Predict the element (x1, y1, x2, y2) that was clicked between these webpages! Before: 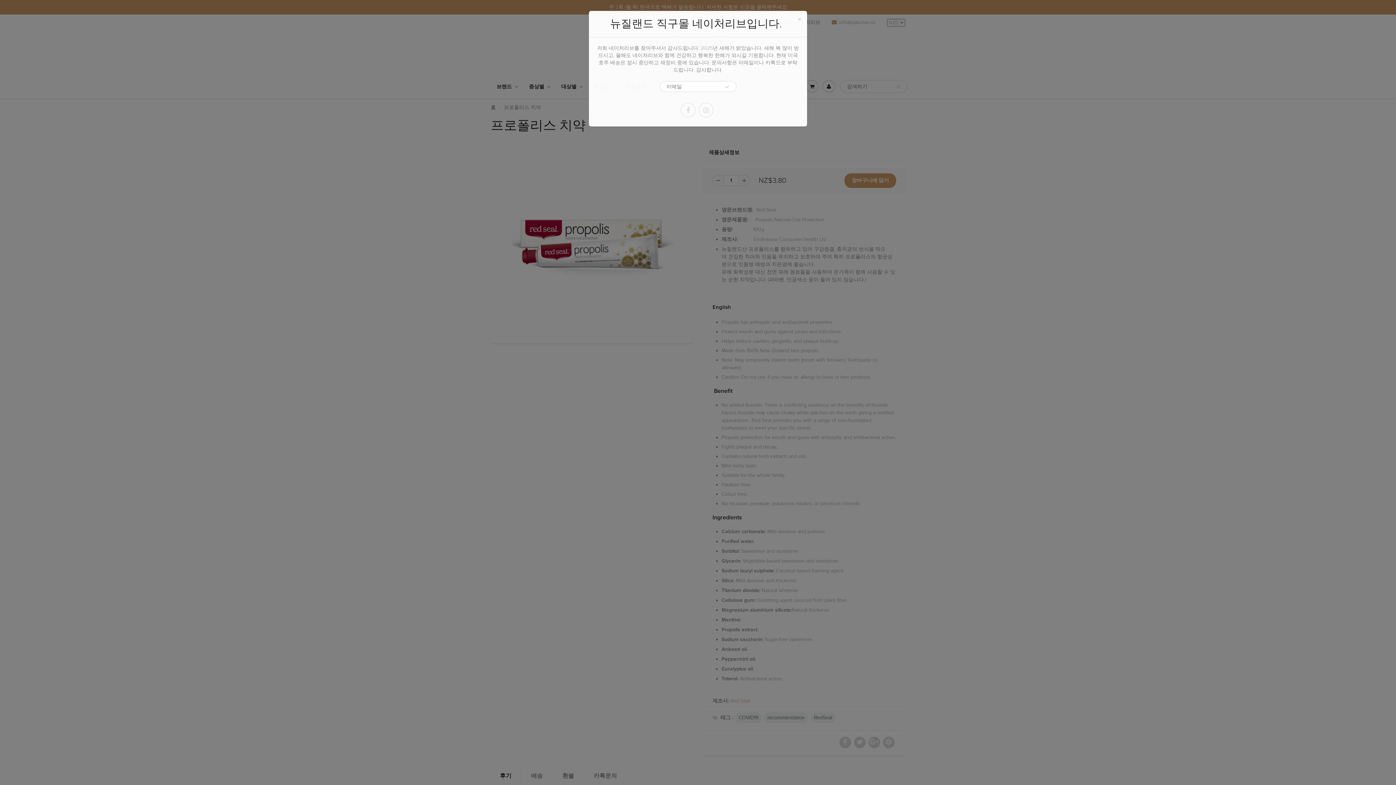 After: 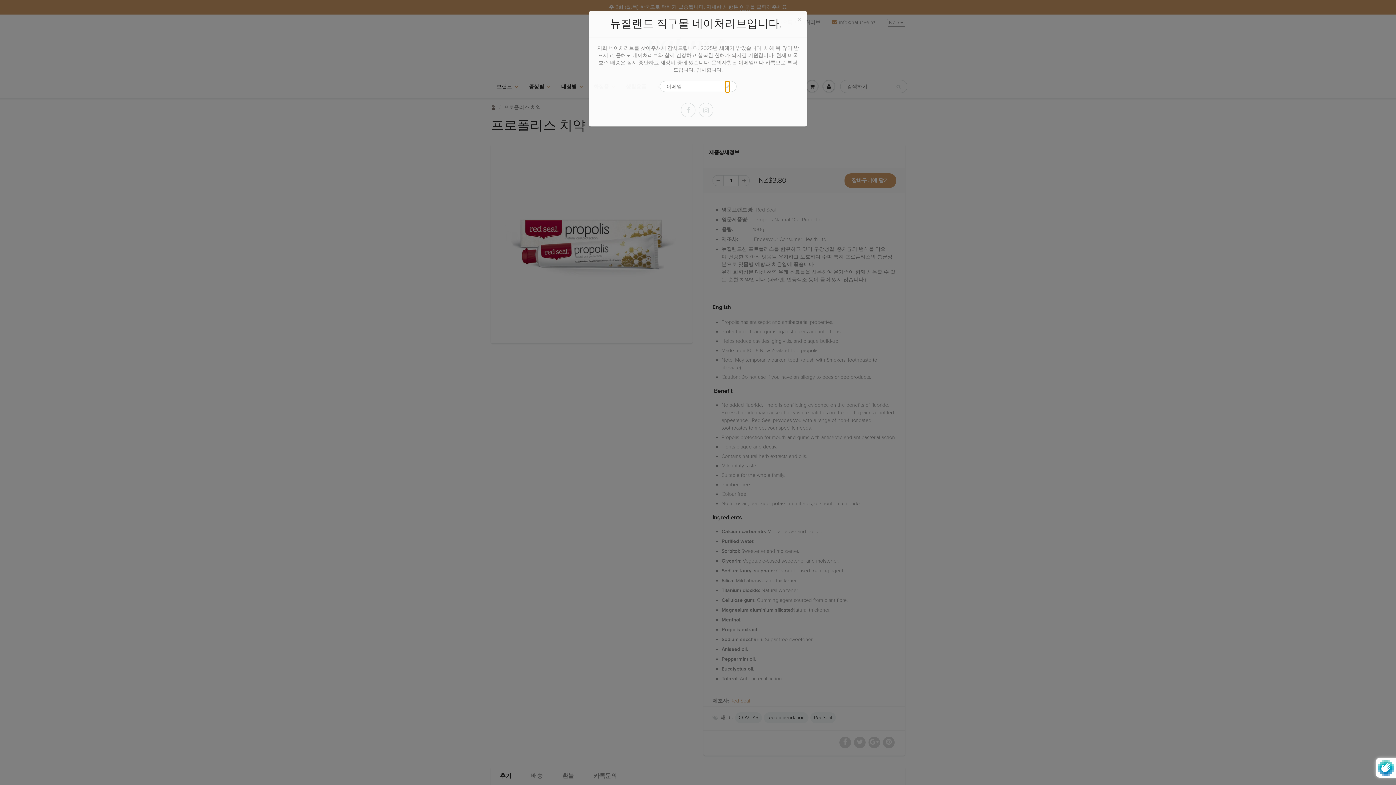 Action: bbox: (724, 81, 730, 92)